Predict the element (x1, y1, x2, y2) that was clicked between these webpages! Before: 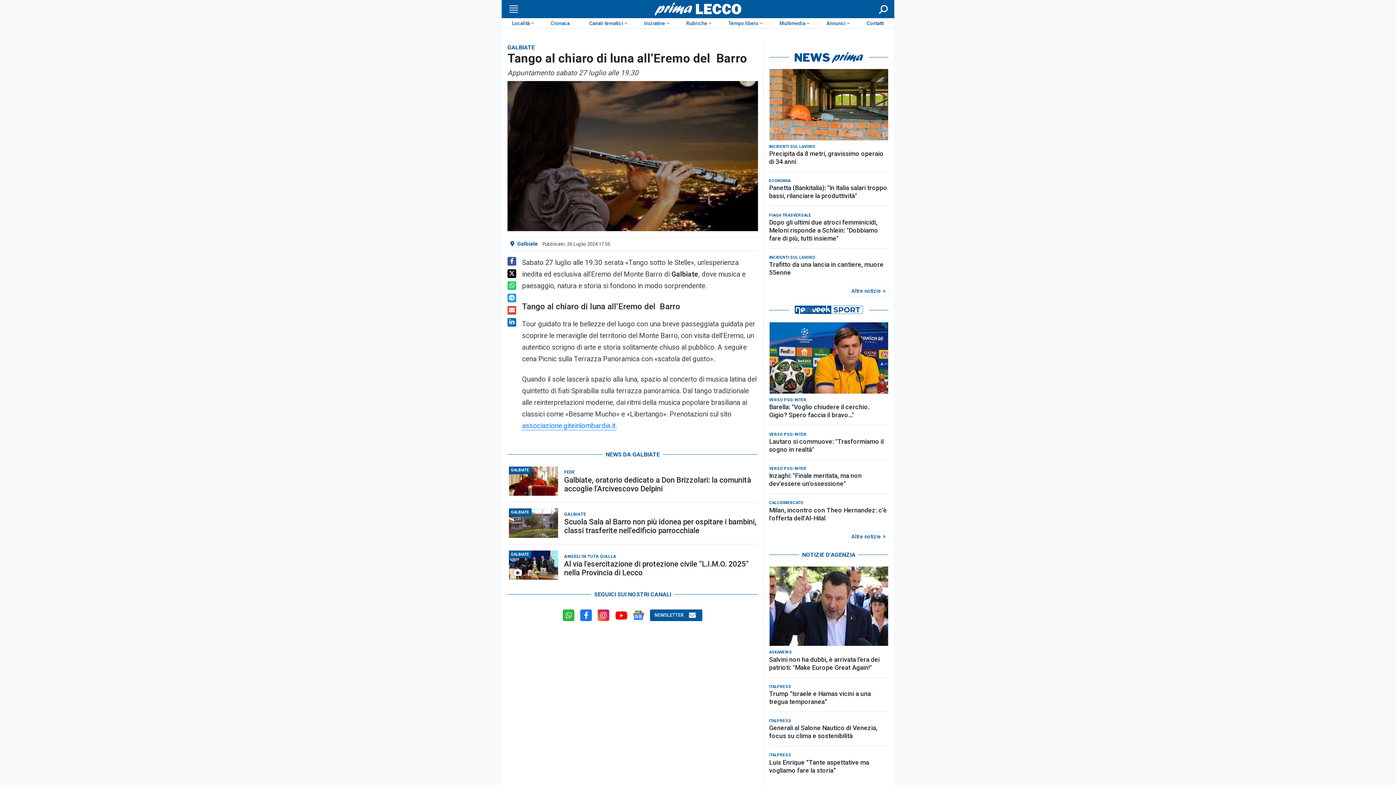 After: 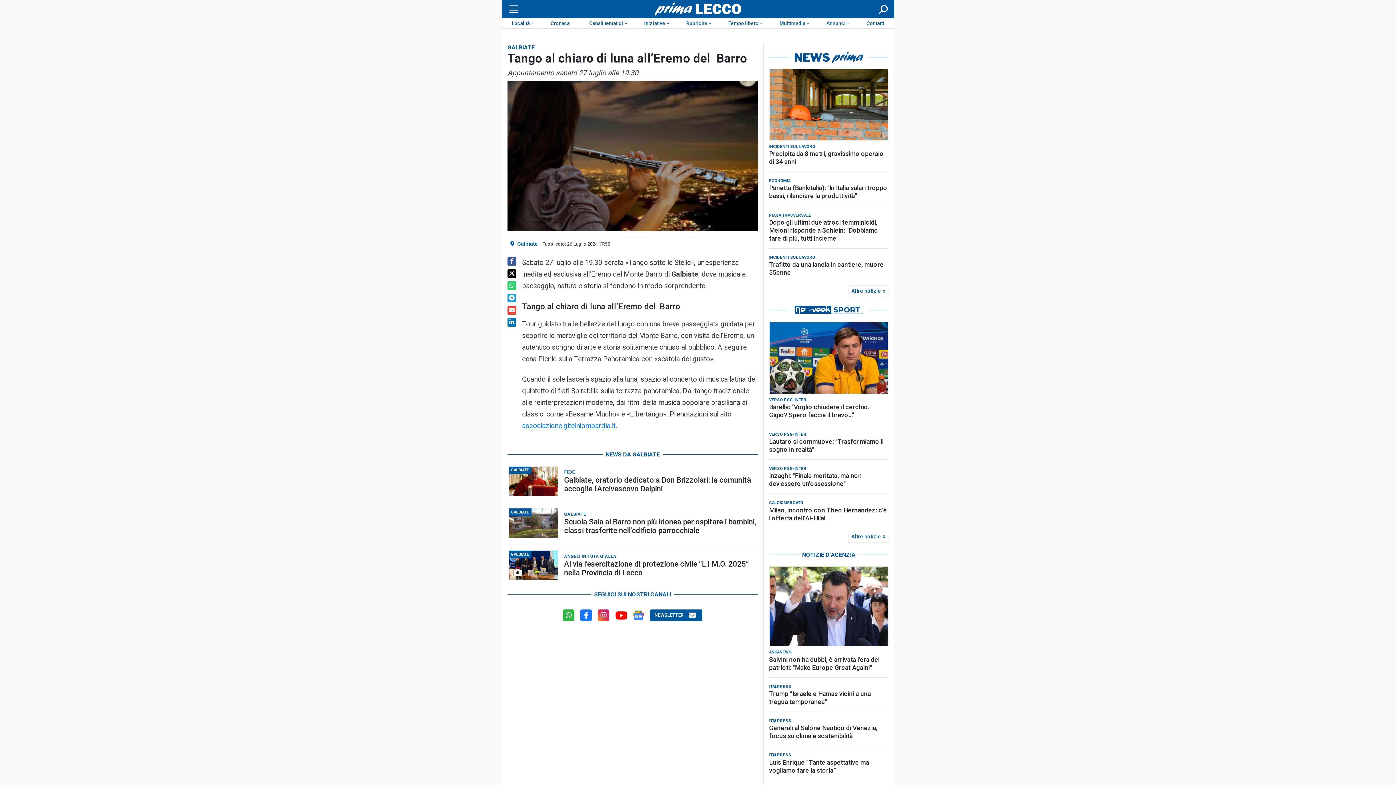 Action: bbox: (597, 612, 609, 619)